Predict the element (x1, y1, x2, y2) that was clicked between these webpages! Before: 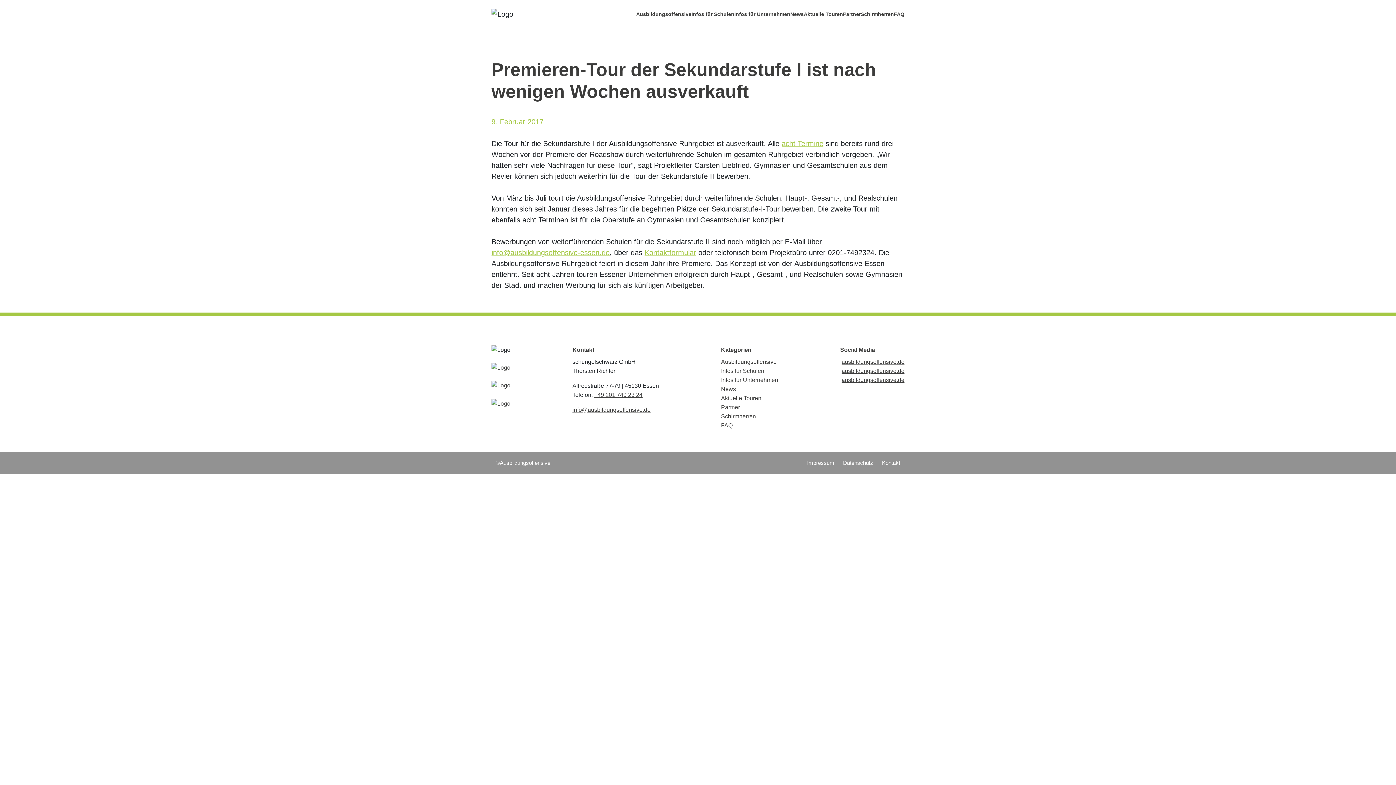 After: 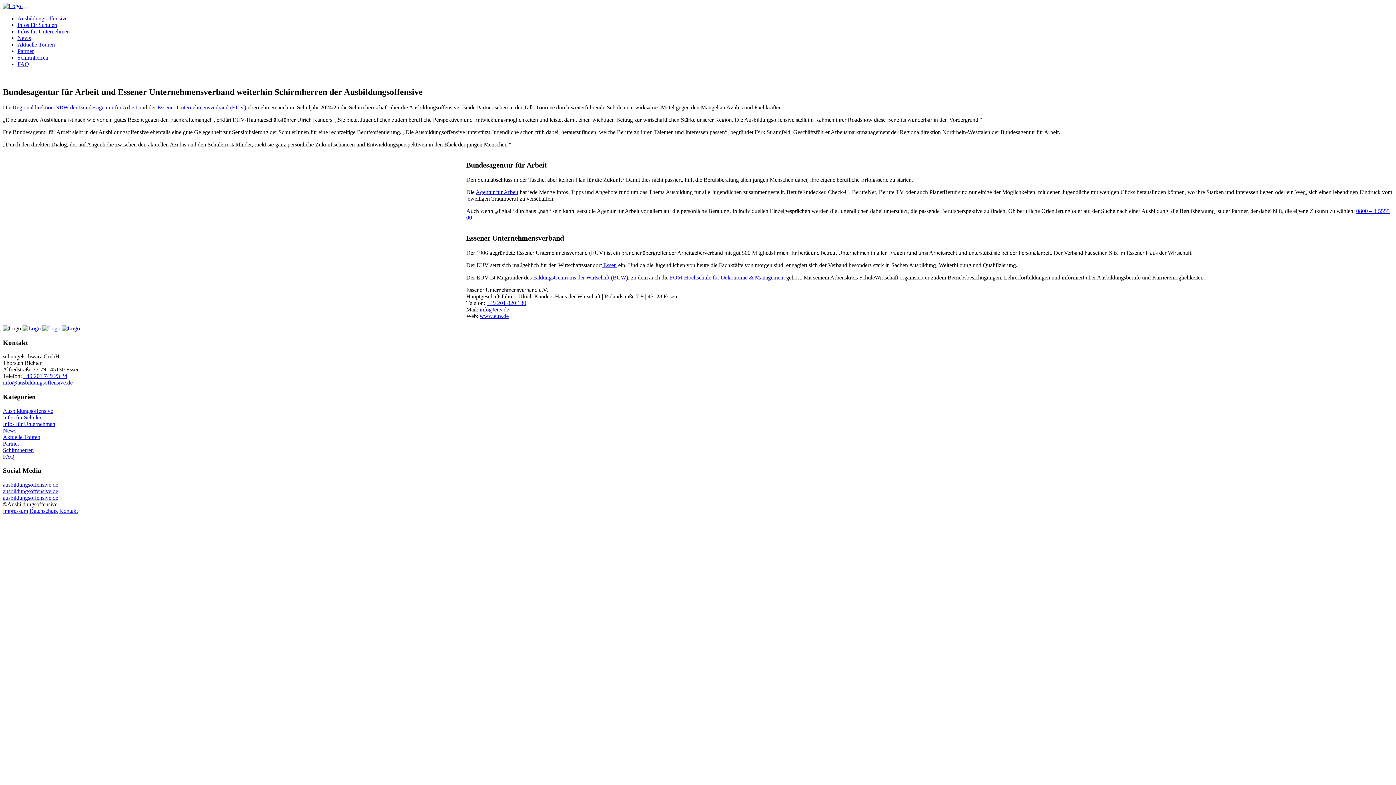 Action: bbox: (861, 10, 894, 18) label: Schirmherren